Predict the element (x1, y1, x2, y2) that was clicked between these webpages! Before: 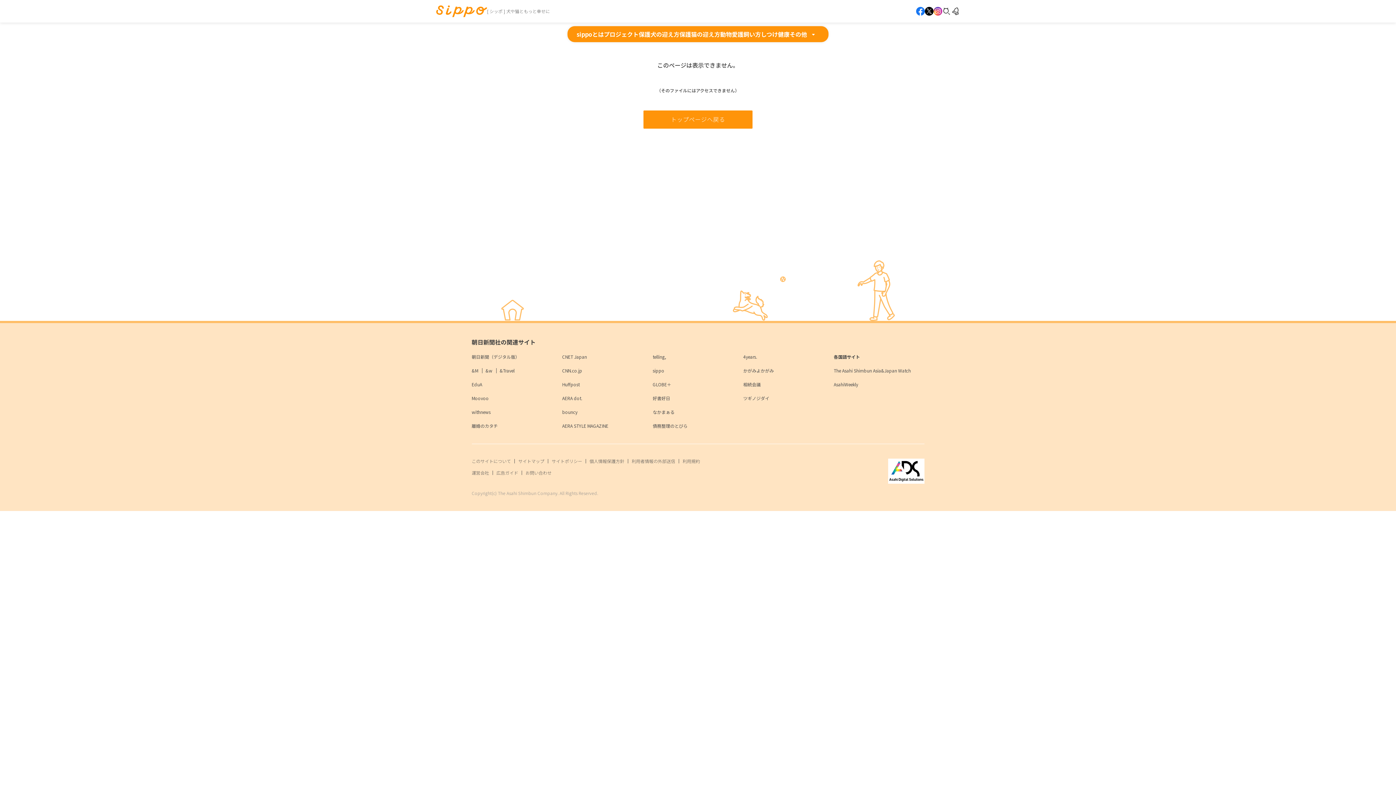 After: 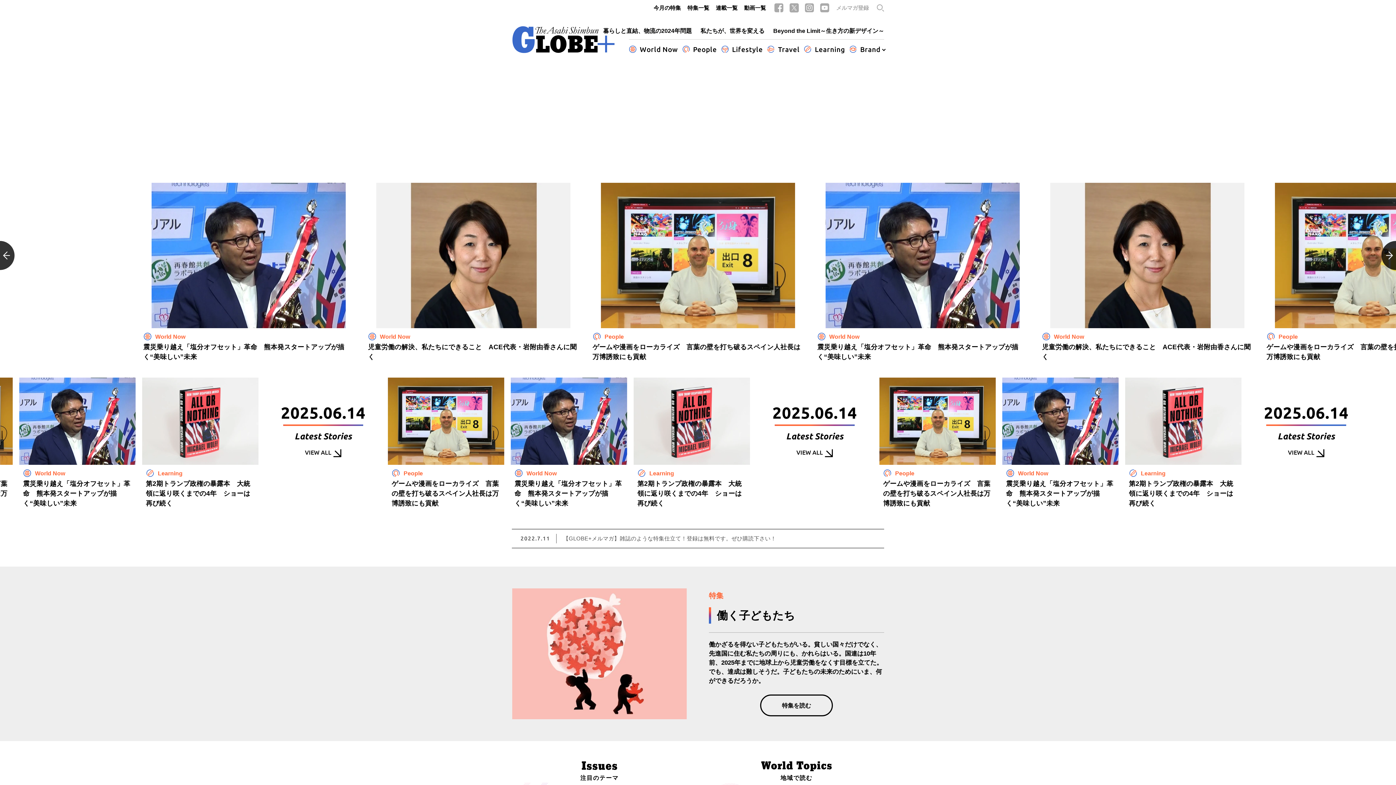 Action: bbox: (652, 381, 671, 387) label: GLOBE＋